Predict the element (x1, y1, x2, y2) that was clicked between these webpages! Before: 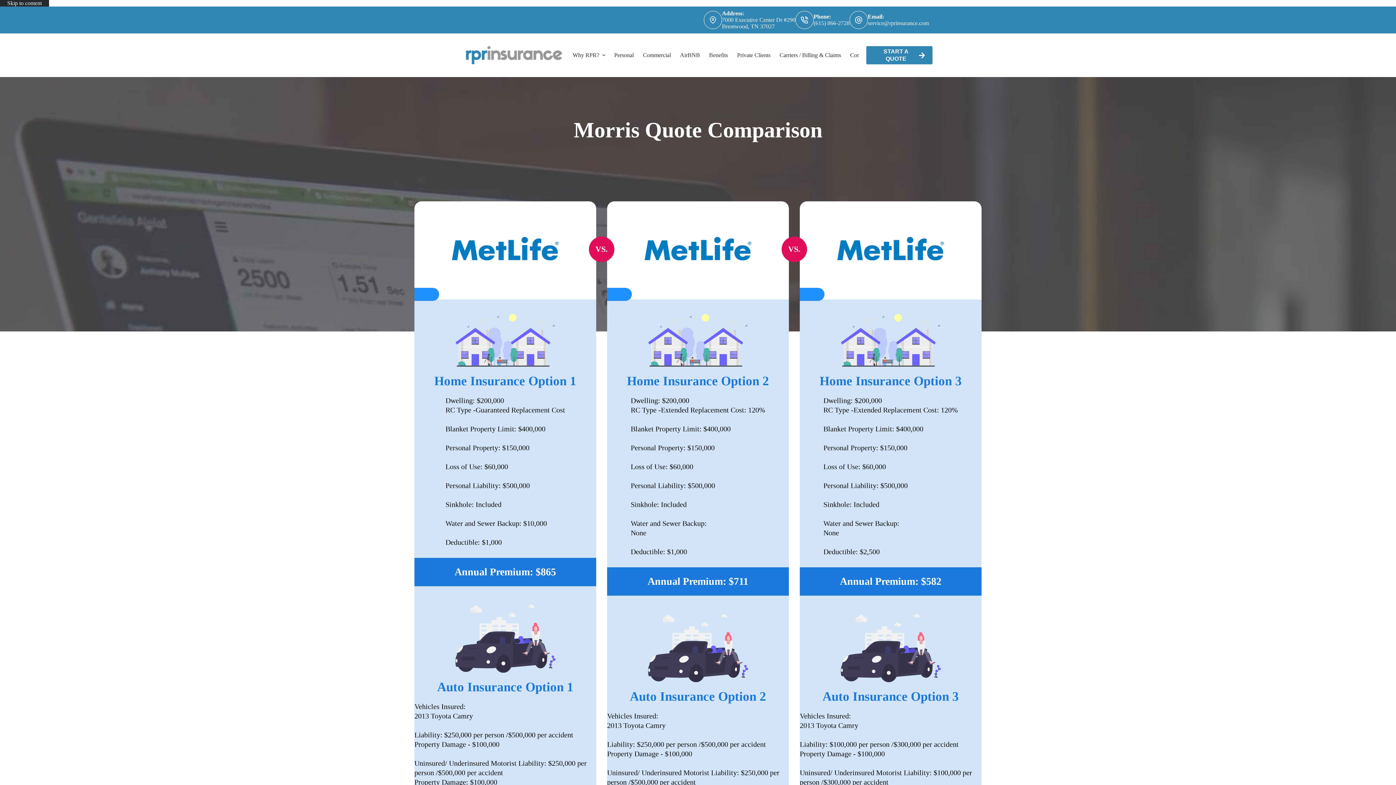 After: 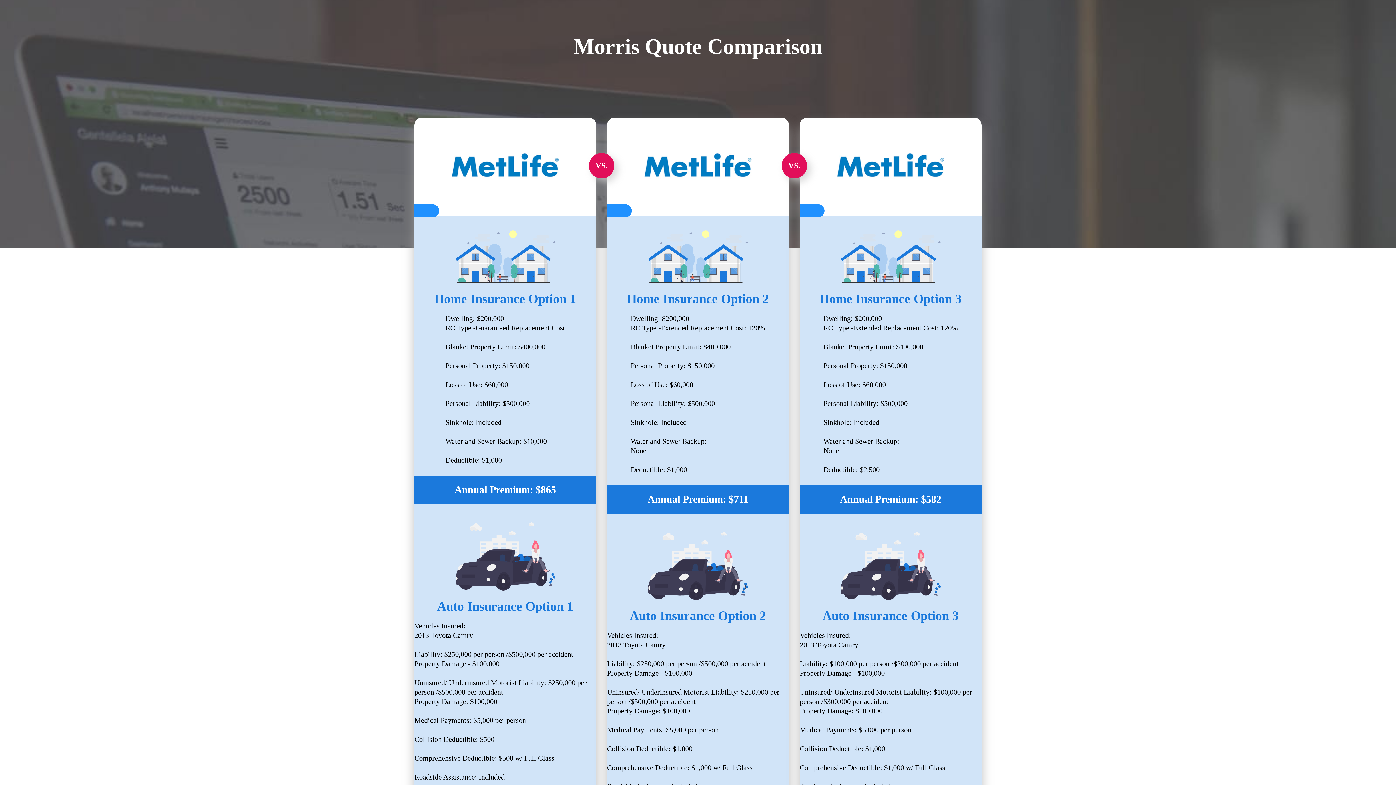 Action: label: Skip to content bbox: (0, -3, 49, 9)